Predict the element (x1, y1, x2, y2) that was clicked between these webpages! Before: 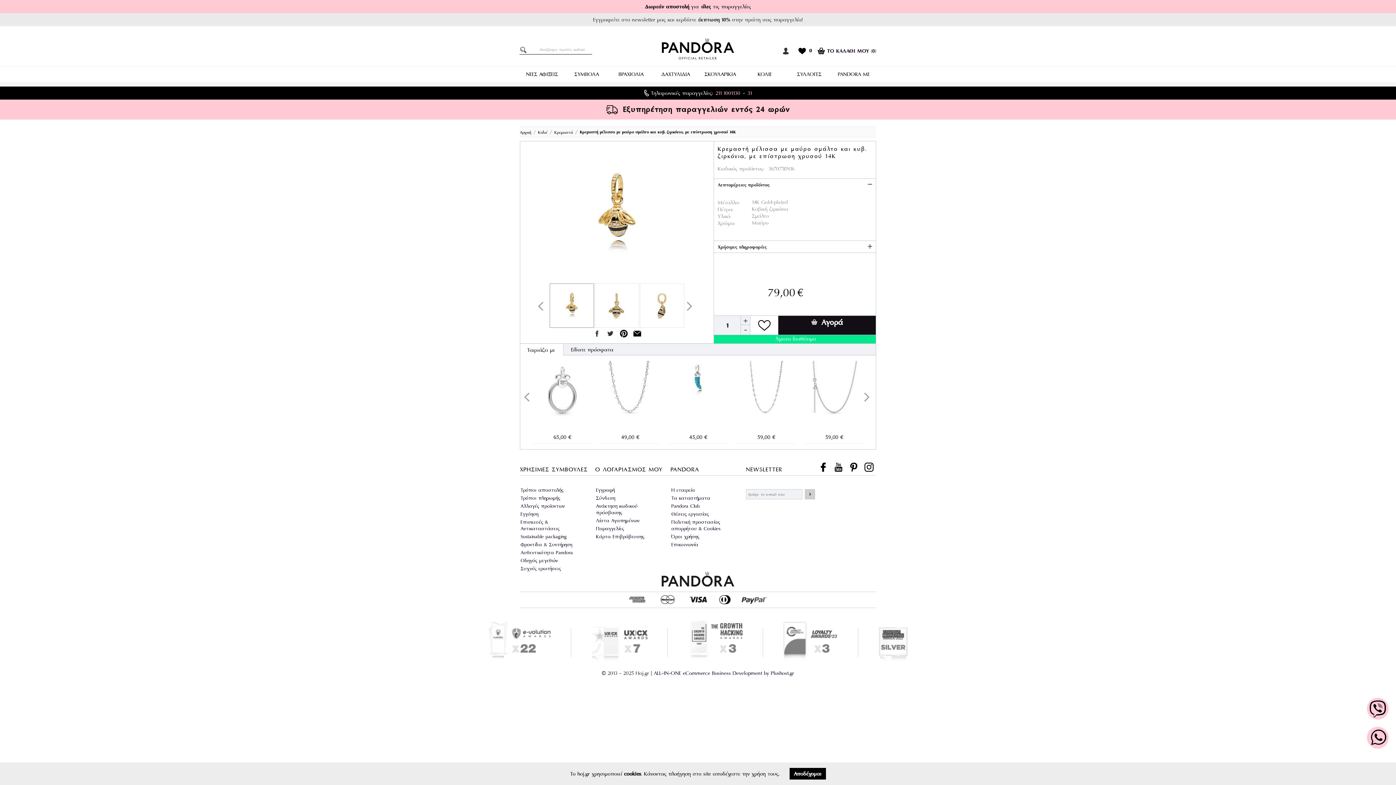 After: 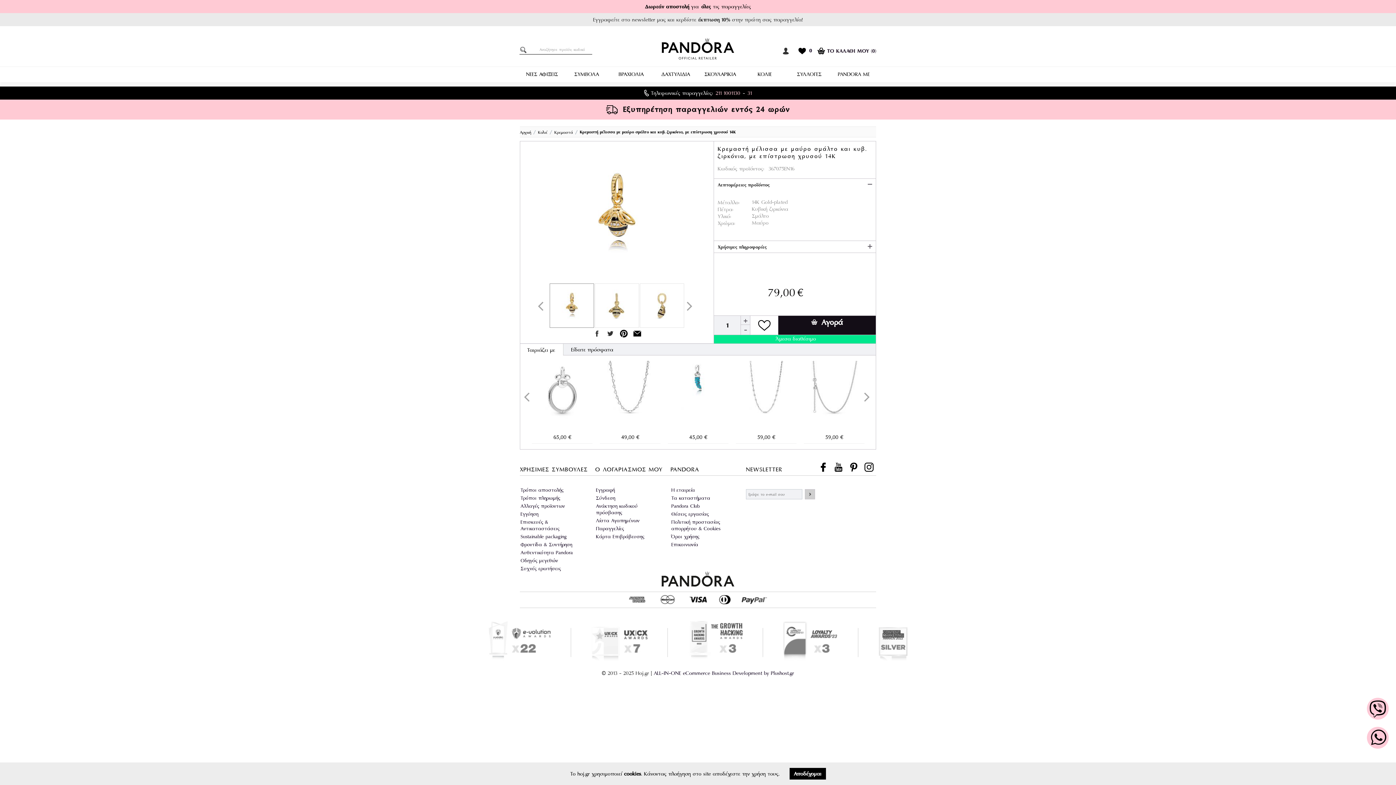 Action: bbox: (520, 344, 562, 355) label: Ταιριάζει με